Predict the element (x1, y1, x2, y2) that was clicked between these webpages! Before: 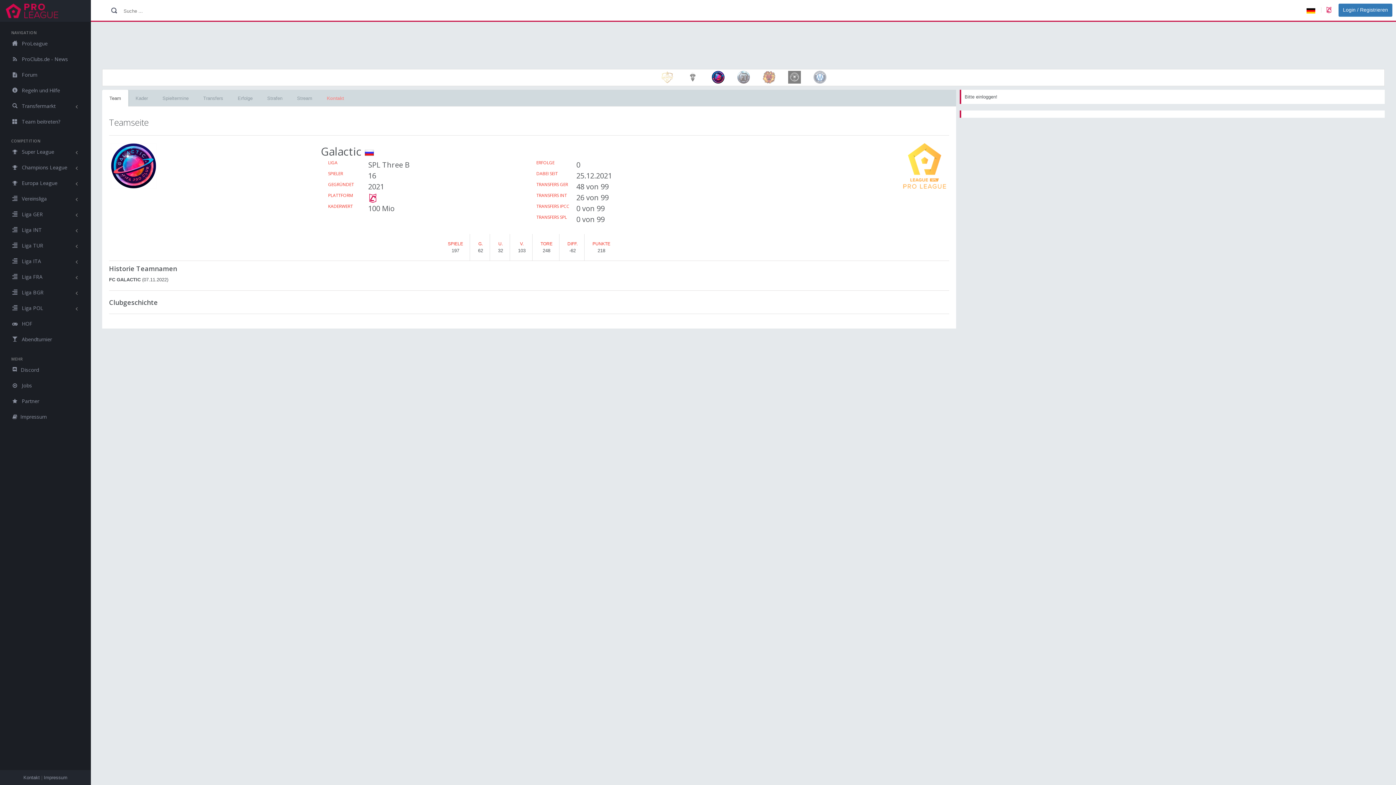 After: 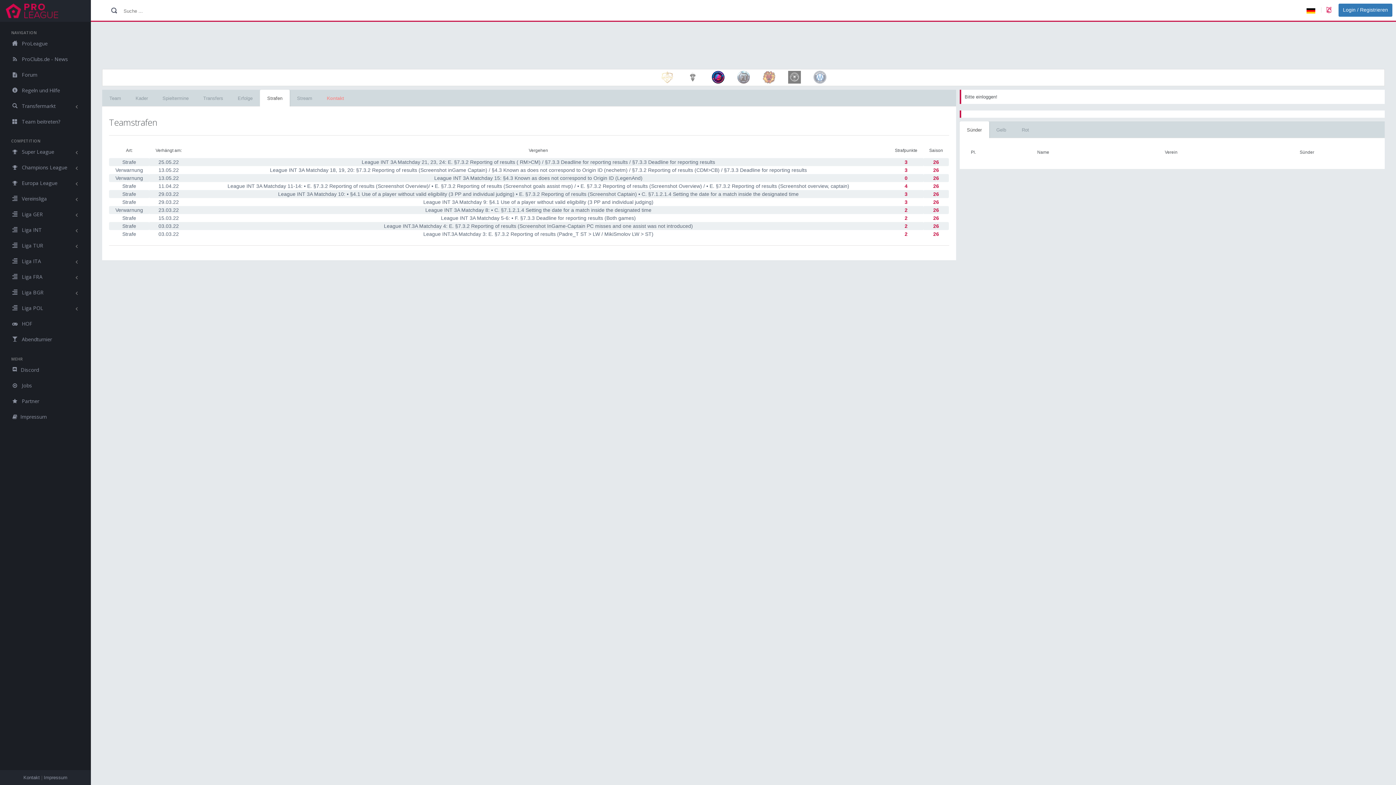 Action: bbox: (260, 89, 289, 107) label: Strafen